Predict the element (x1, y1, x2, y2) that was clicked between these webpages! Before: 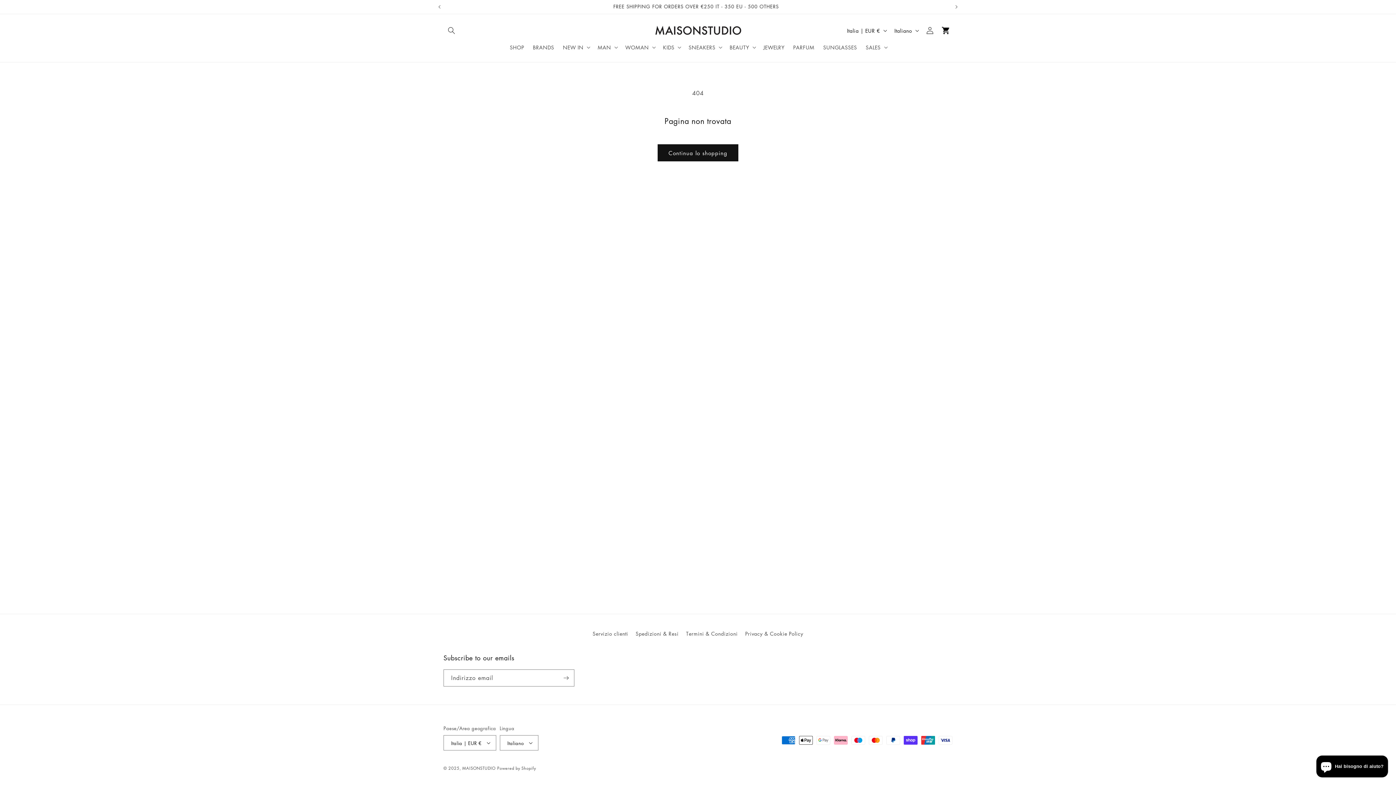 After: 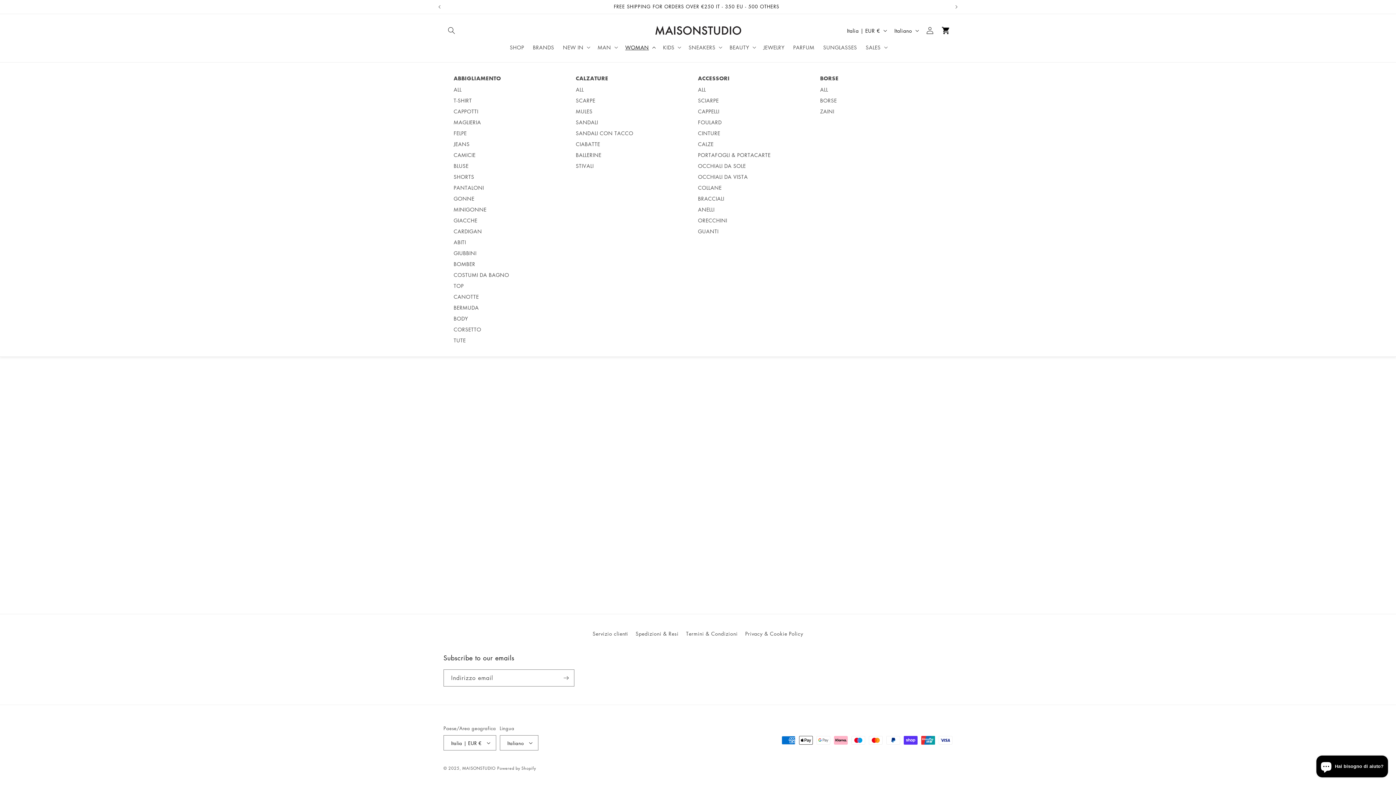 Action: label: WOMAN bbox: (621, 39, 658, 54)